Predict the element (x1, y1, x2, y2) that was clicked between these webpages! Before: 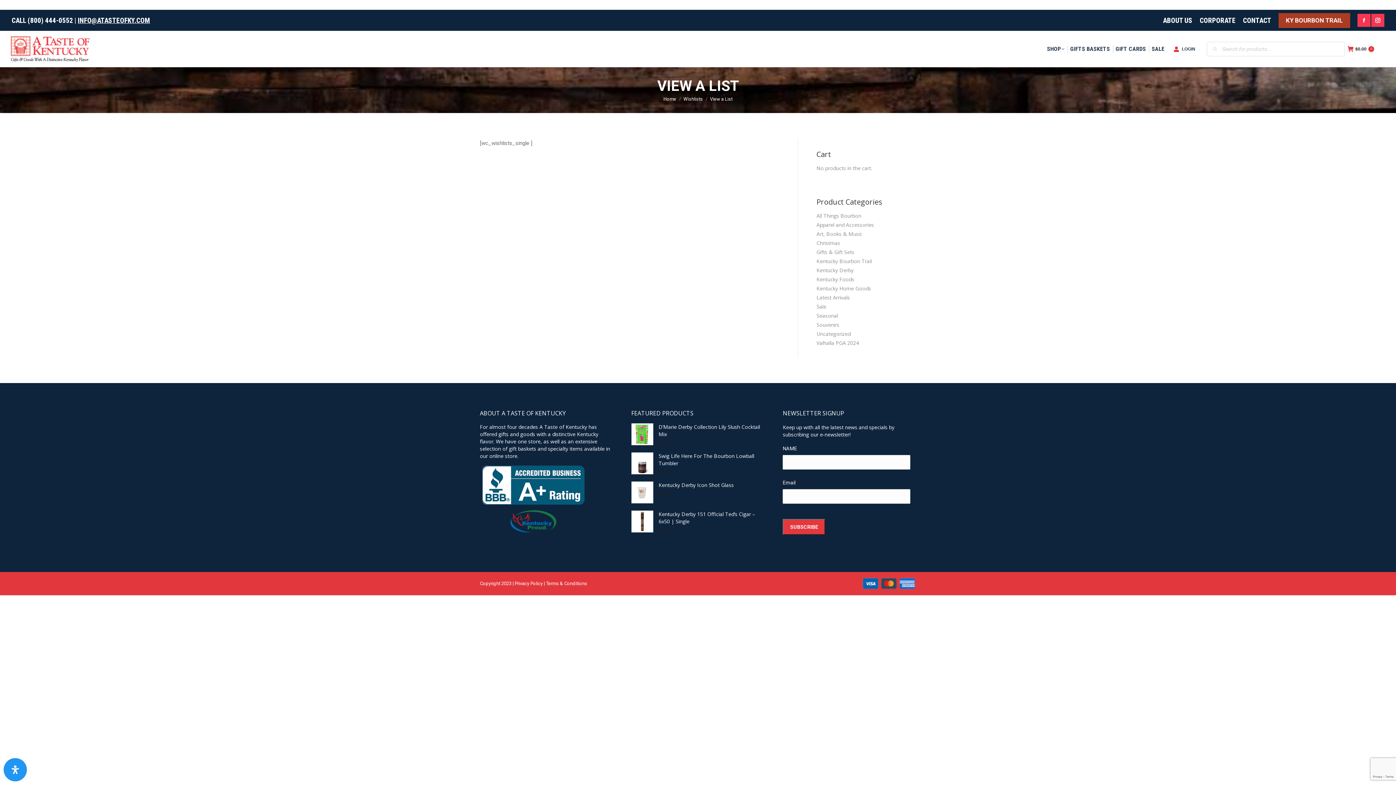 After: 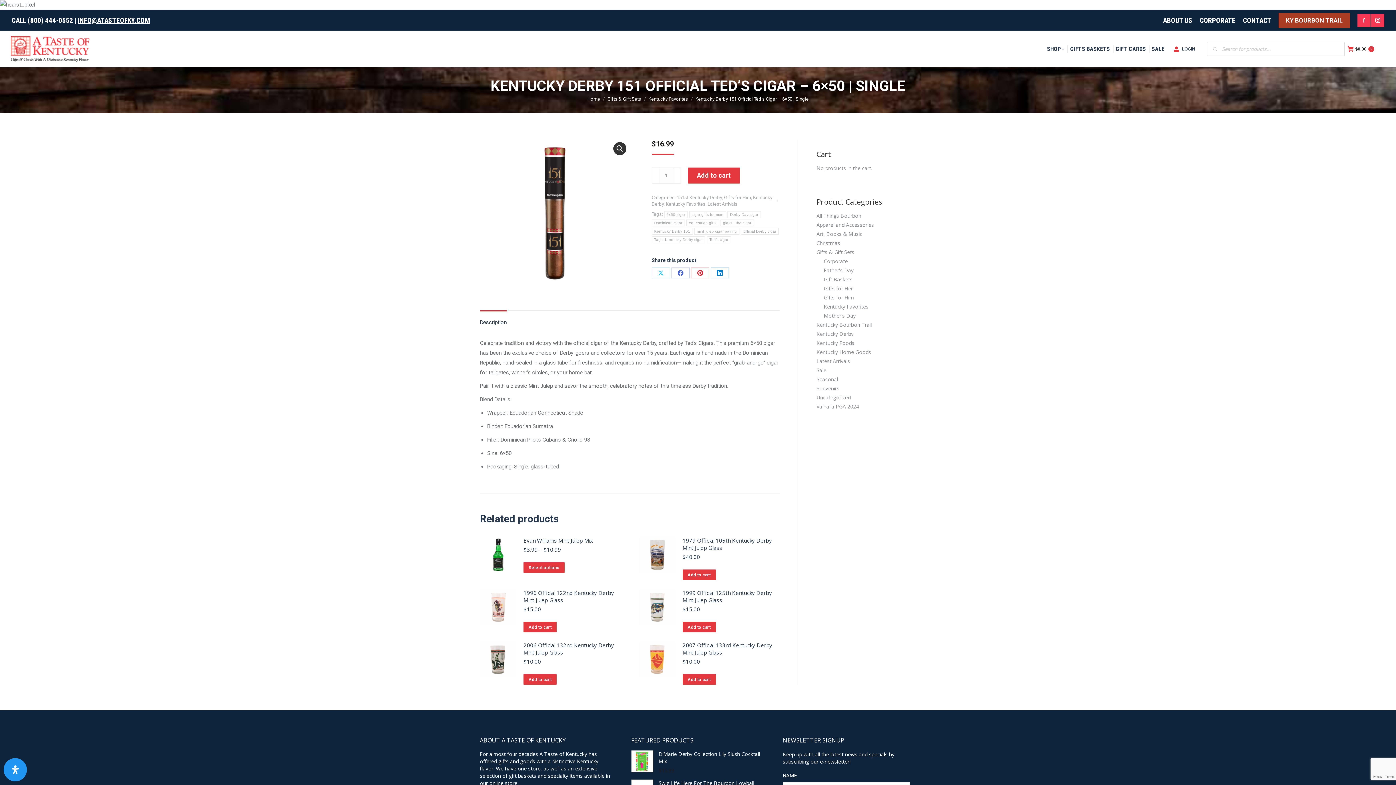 Action: bbox: (631, 510, 653, 534)